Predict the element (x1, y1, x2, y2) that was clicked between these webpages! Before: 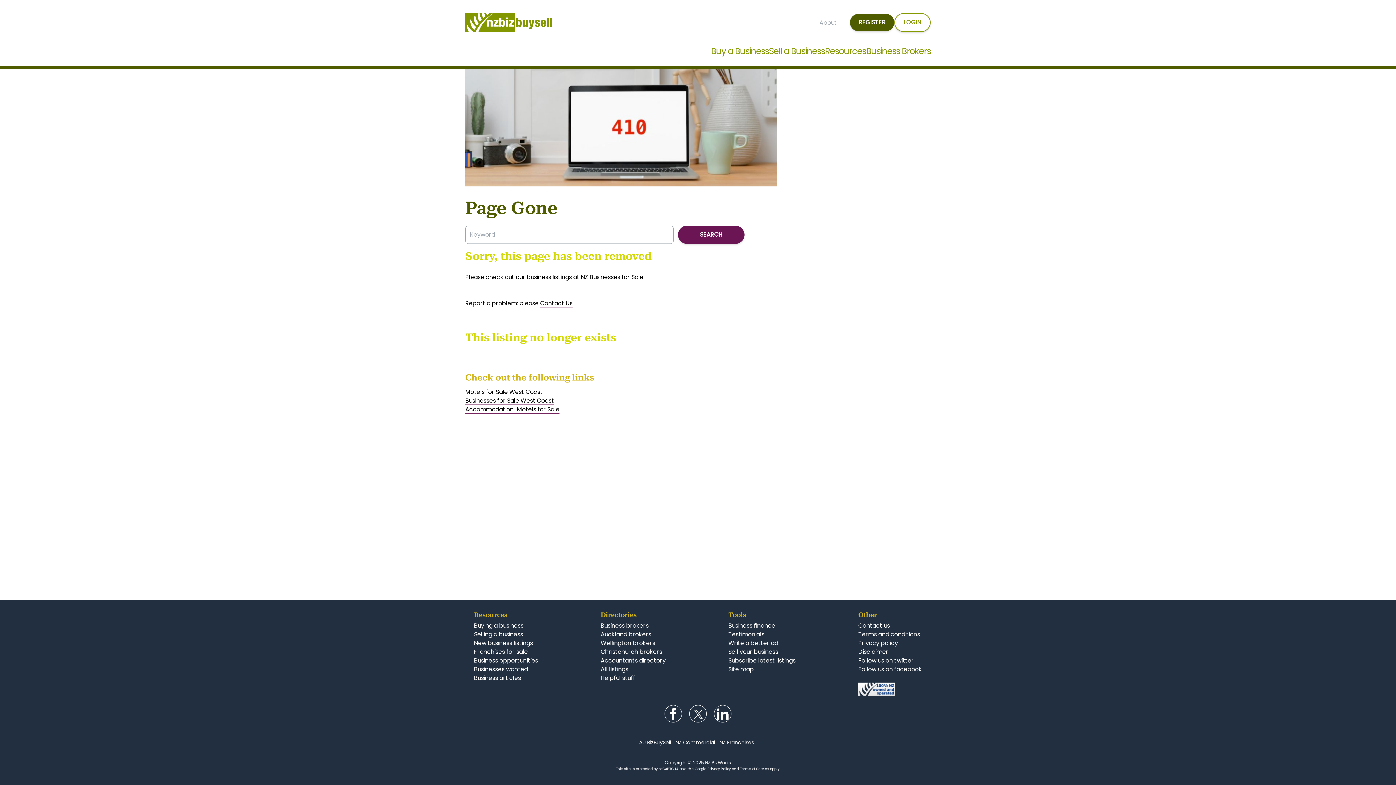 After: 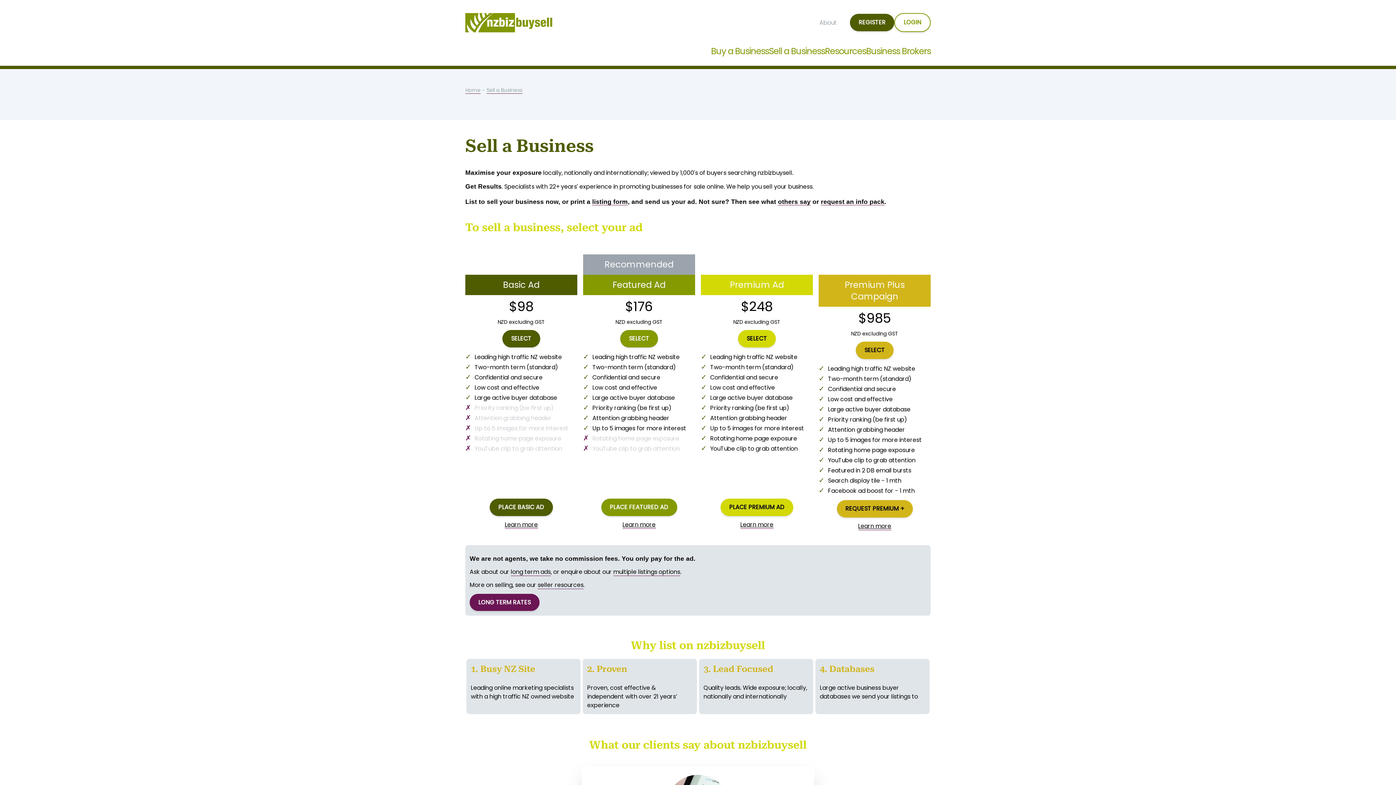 Action: label: Sell your business bbox: (728, 647, 778, 656)